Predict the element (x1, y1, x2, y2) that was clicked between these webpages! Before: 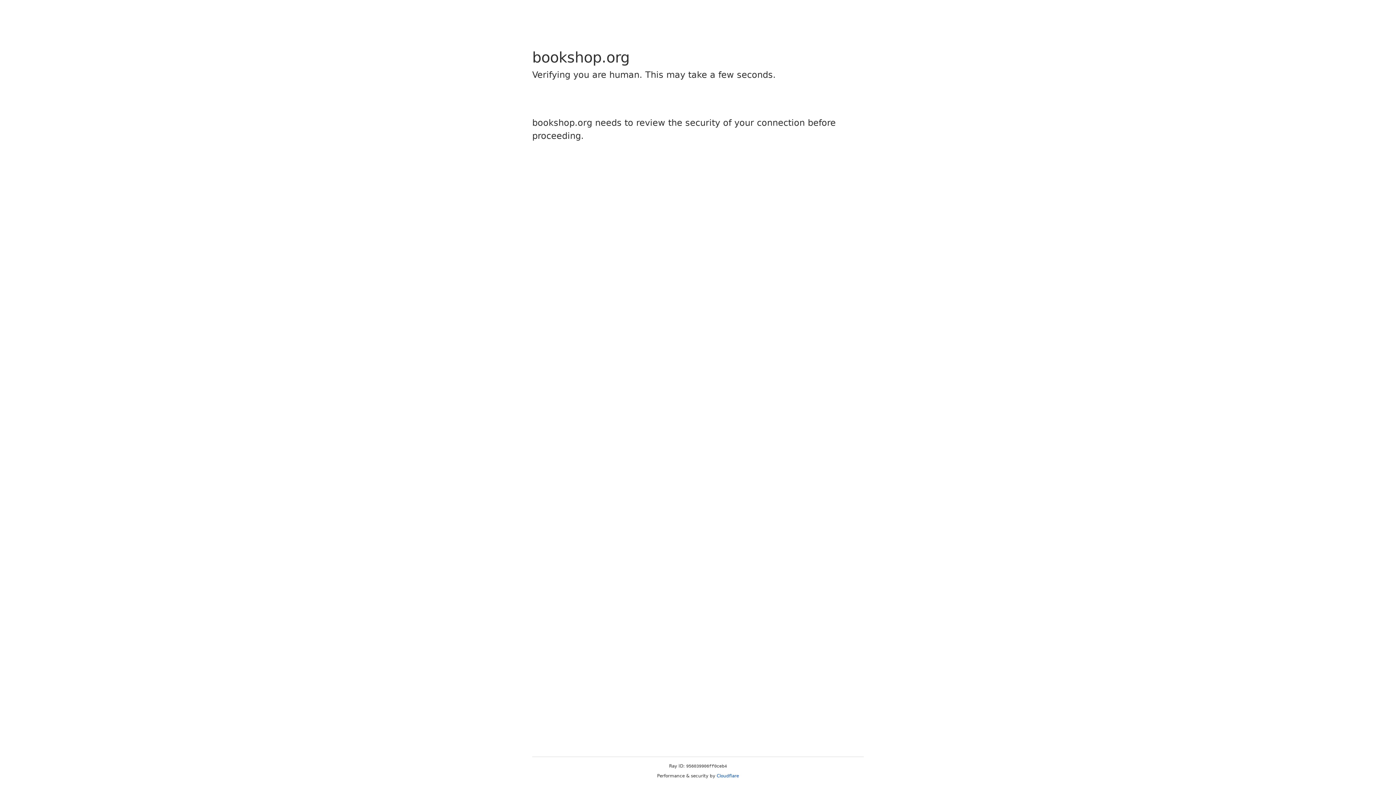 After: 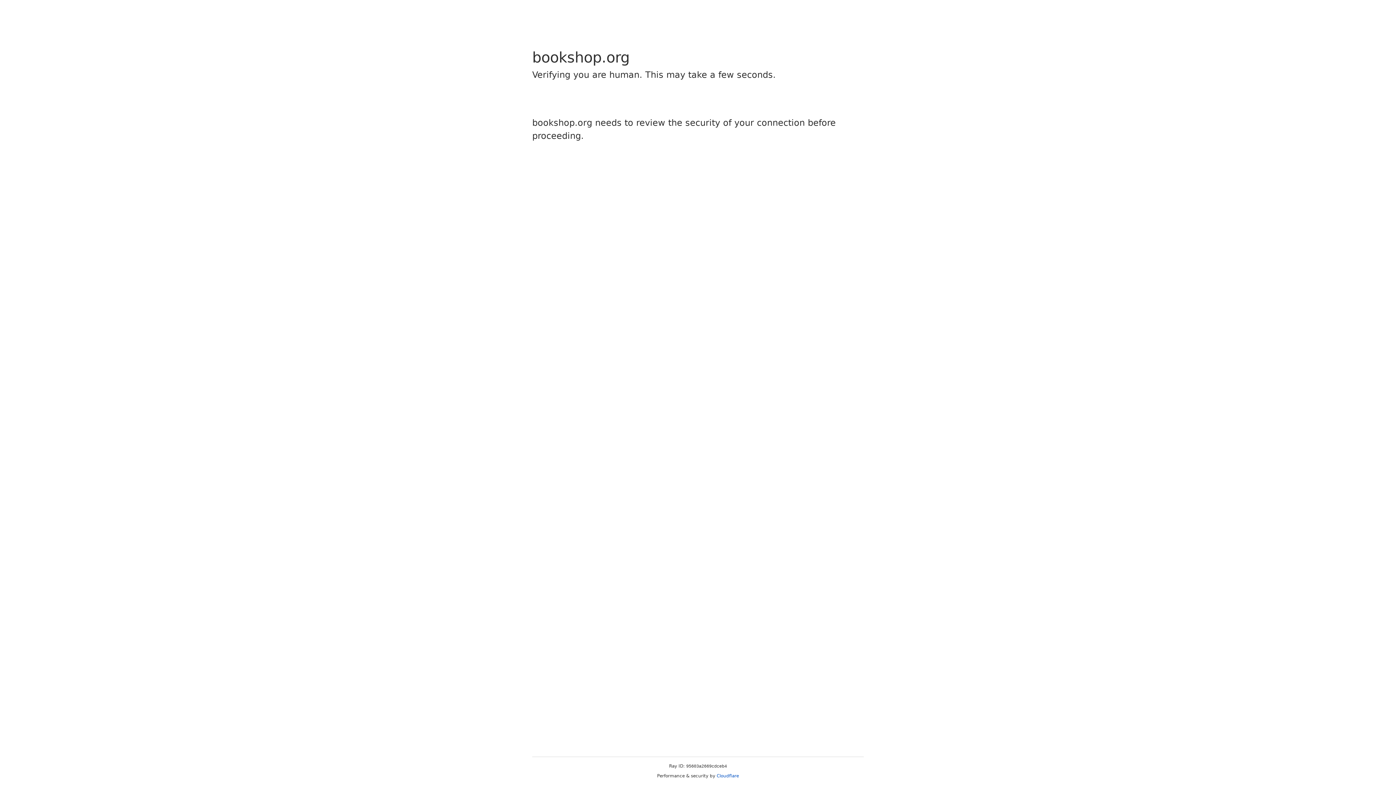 Action: bbox: (716, 773, 739, 778) label: Cloudflare